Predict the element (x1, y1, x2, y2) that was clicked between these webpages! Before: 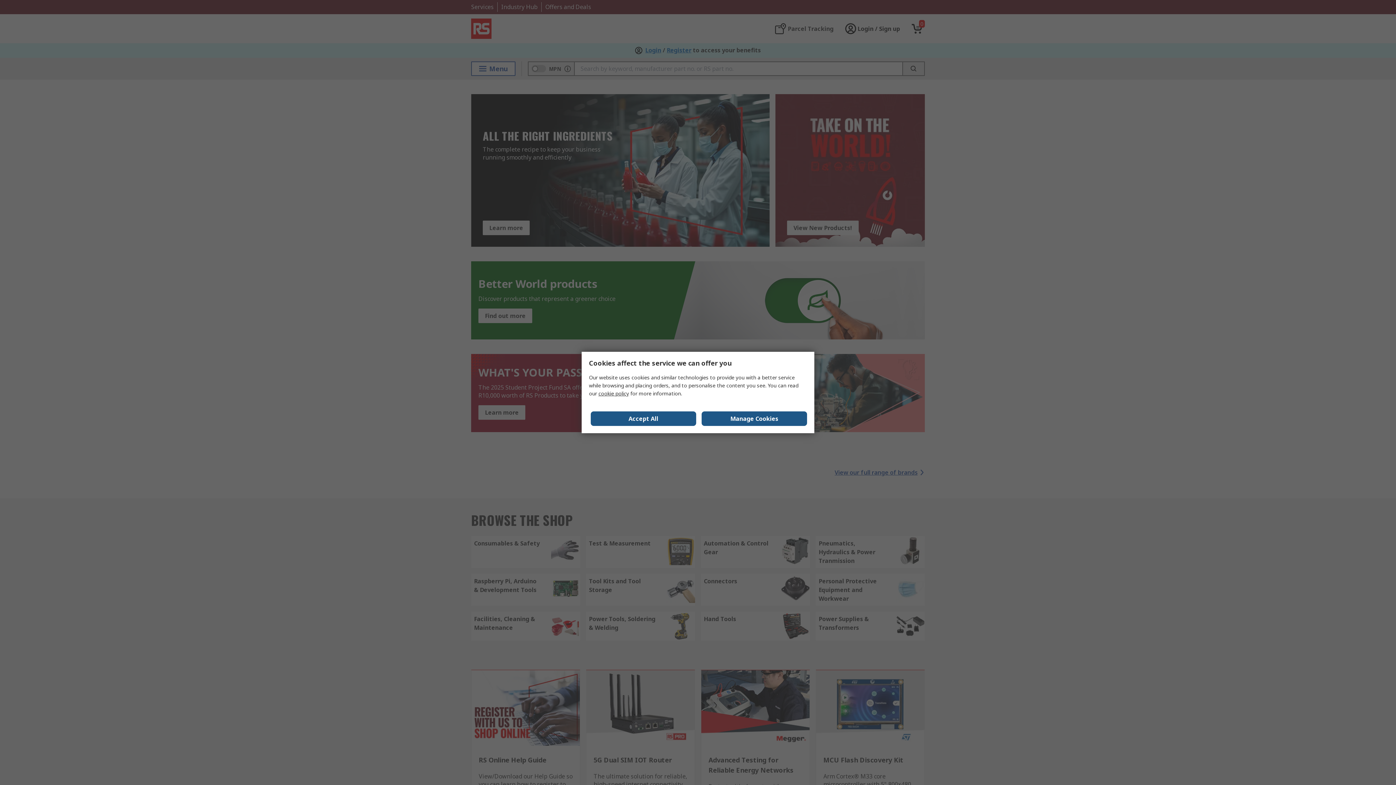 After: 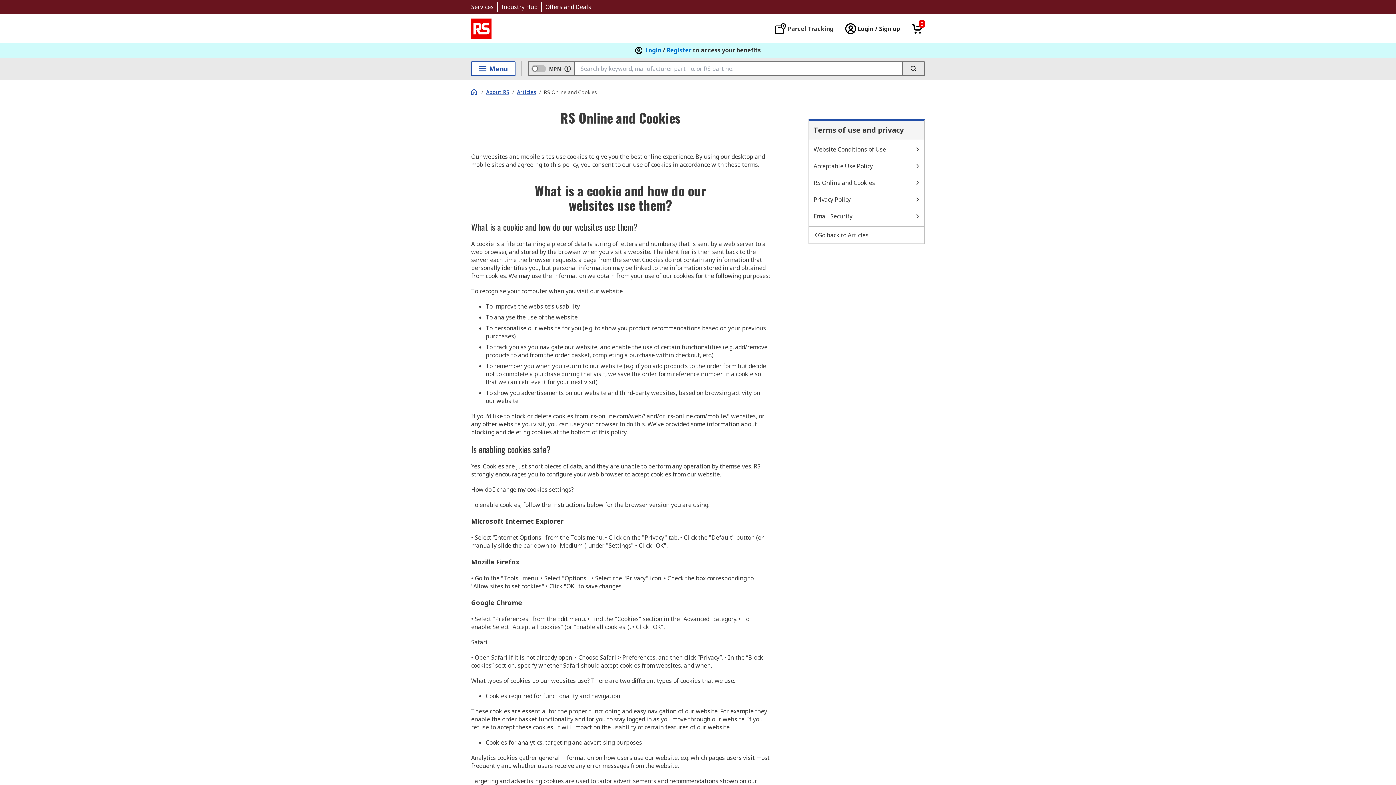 Action: bbox: (598, 390, 629, 397) label: cookie policy